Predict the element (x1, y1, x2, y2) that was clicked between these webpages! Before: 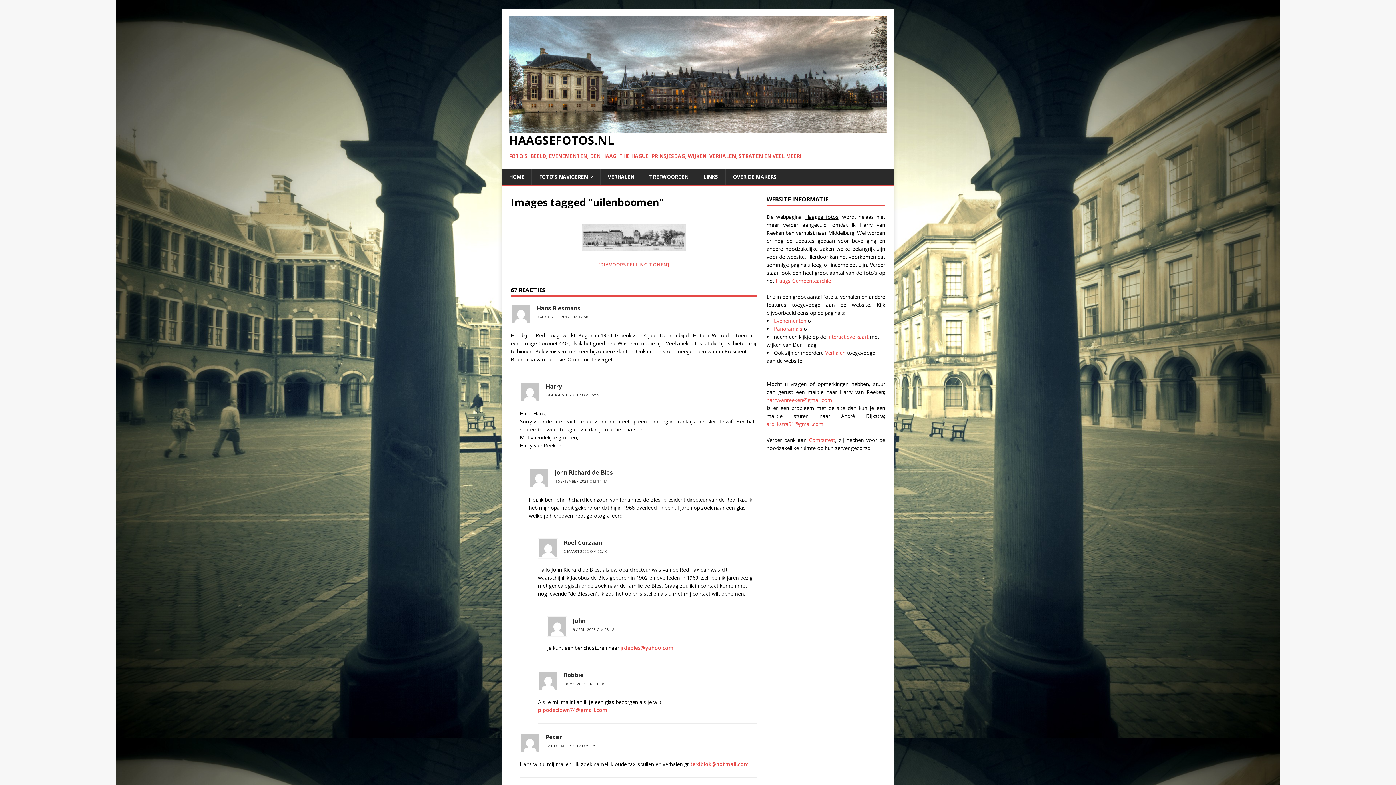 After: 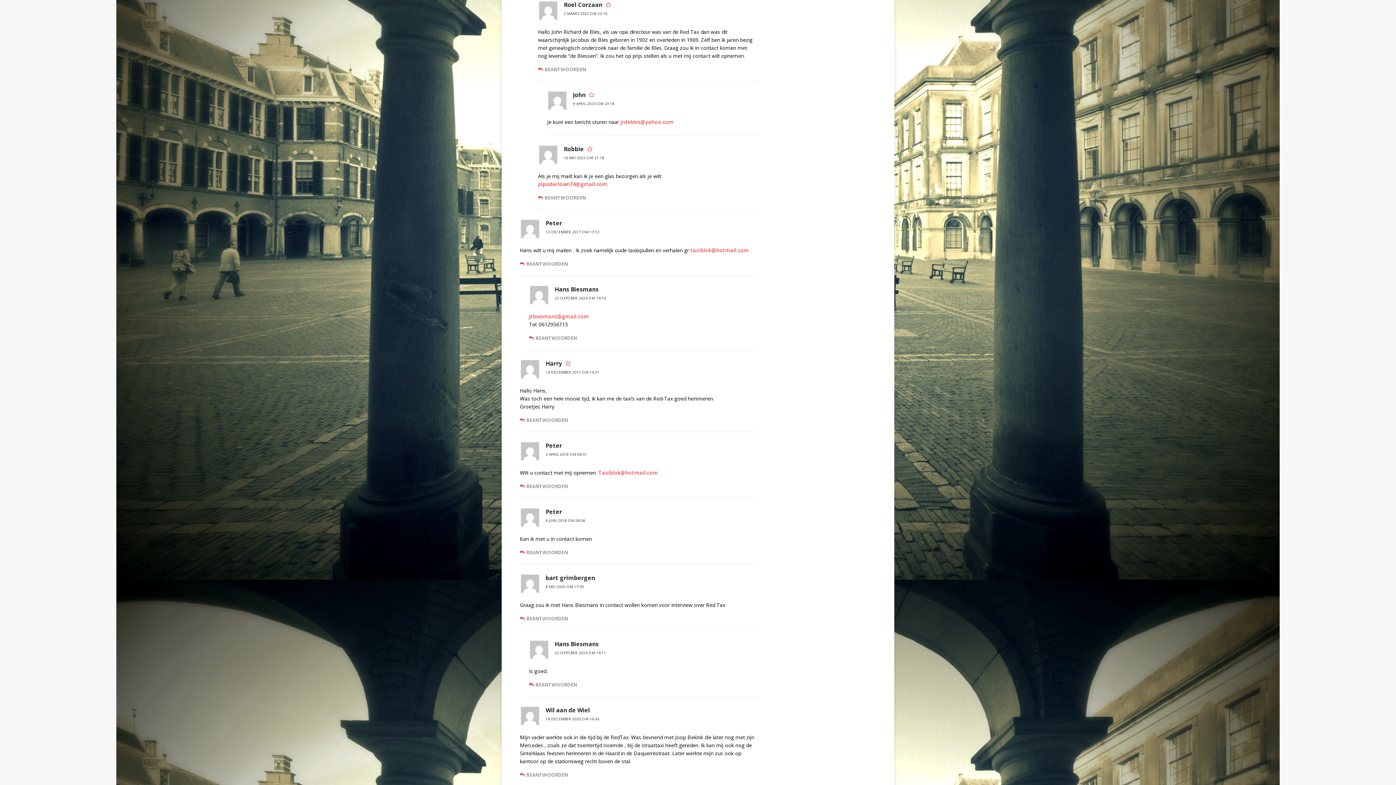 Action: label: 2 MAART 2022 OM 22:16 bbox: (564, 549, 607, 554)